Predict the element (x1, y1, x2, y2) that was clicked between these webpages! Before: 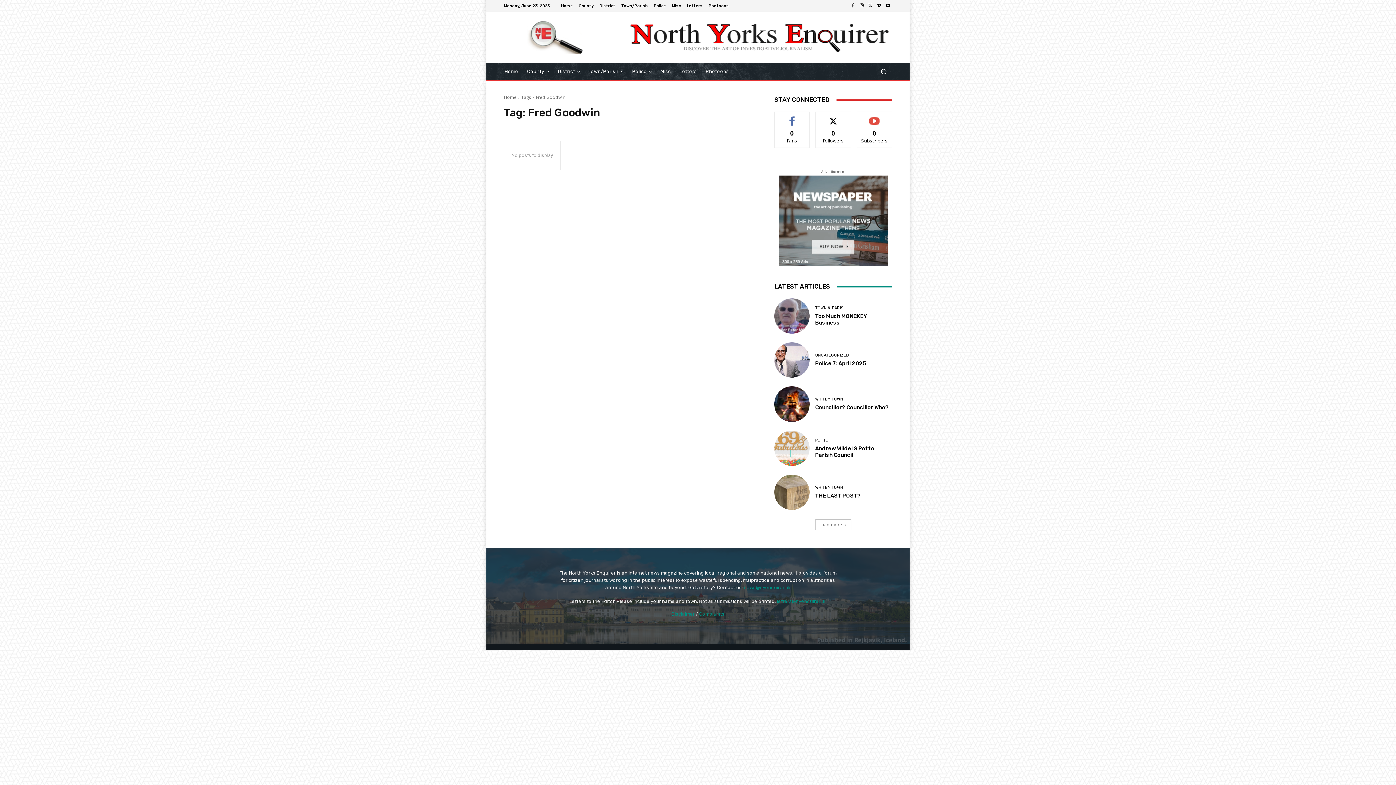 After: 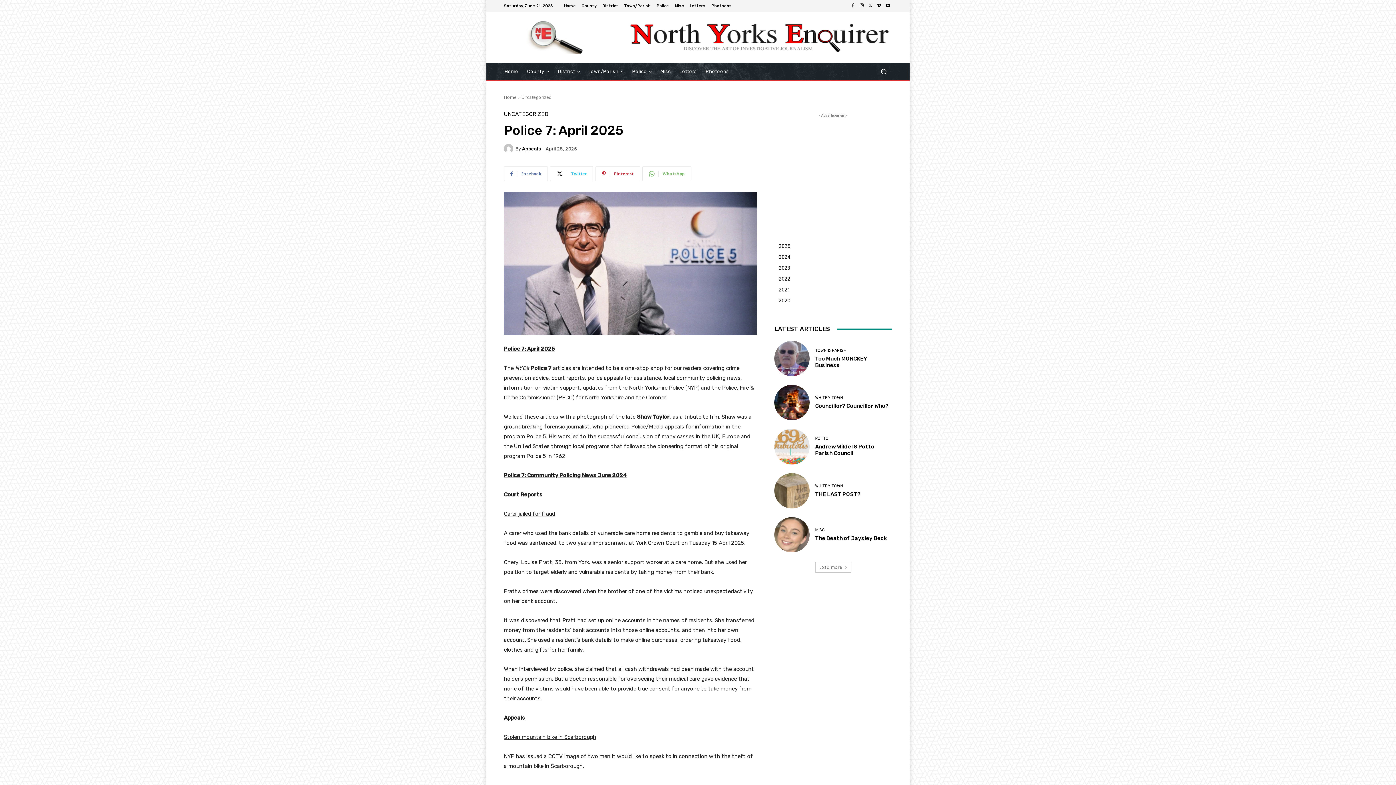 Action: label: Police 7: April 2025 bbox: (815, 360, 866, 367)